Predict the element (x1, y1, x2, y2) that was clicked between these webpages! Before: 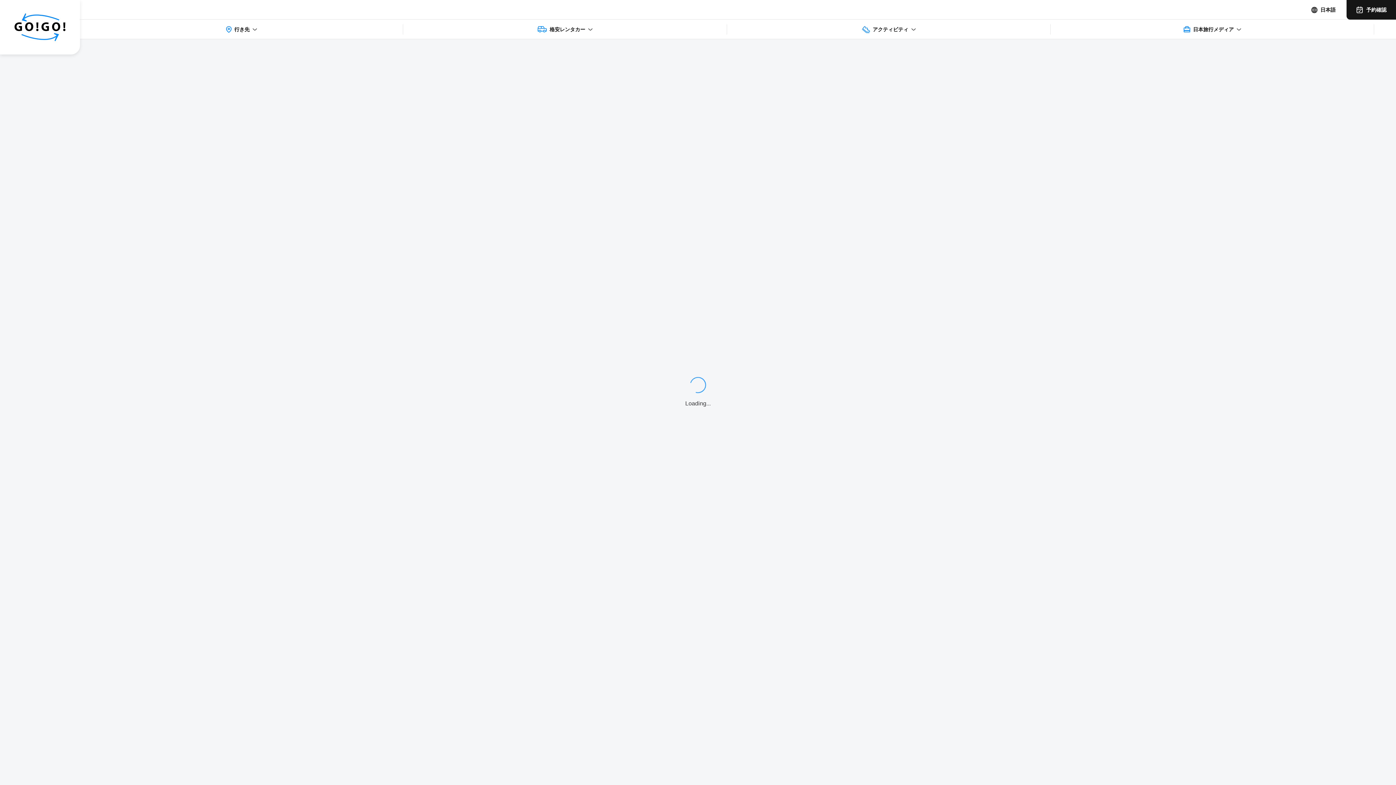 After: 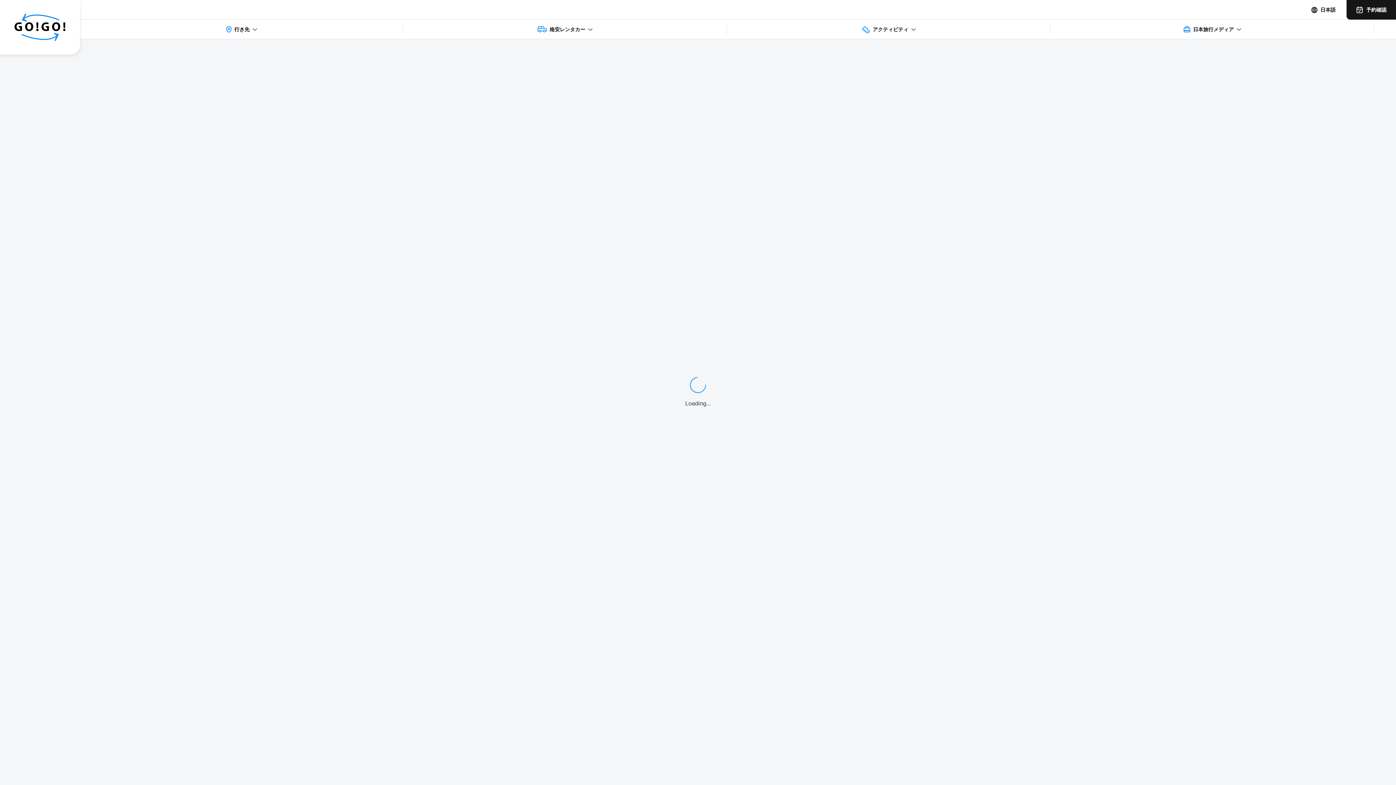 Action: bbox: (0, 0, 80, 54)